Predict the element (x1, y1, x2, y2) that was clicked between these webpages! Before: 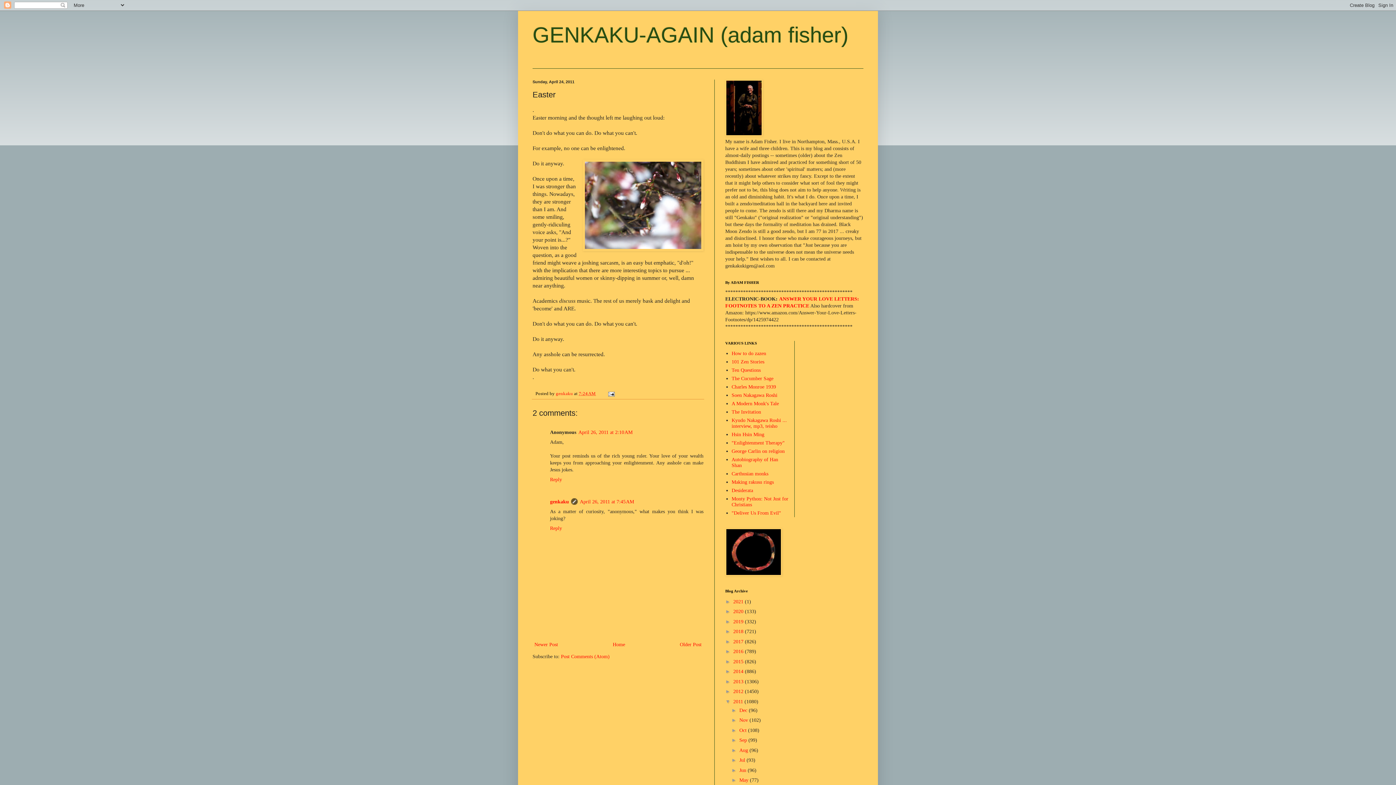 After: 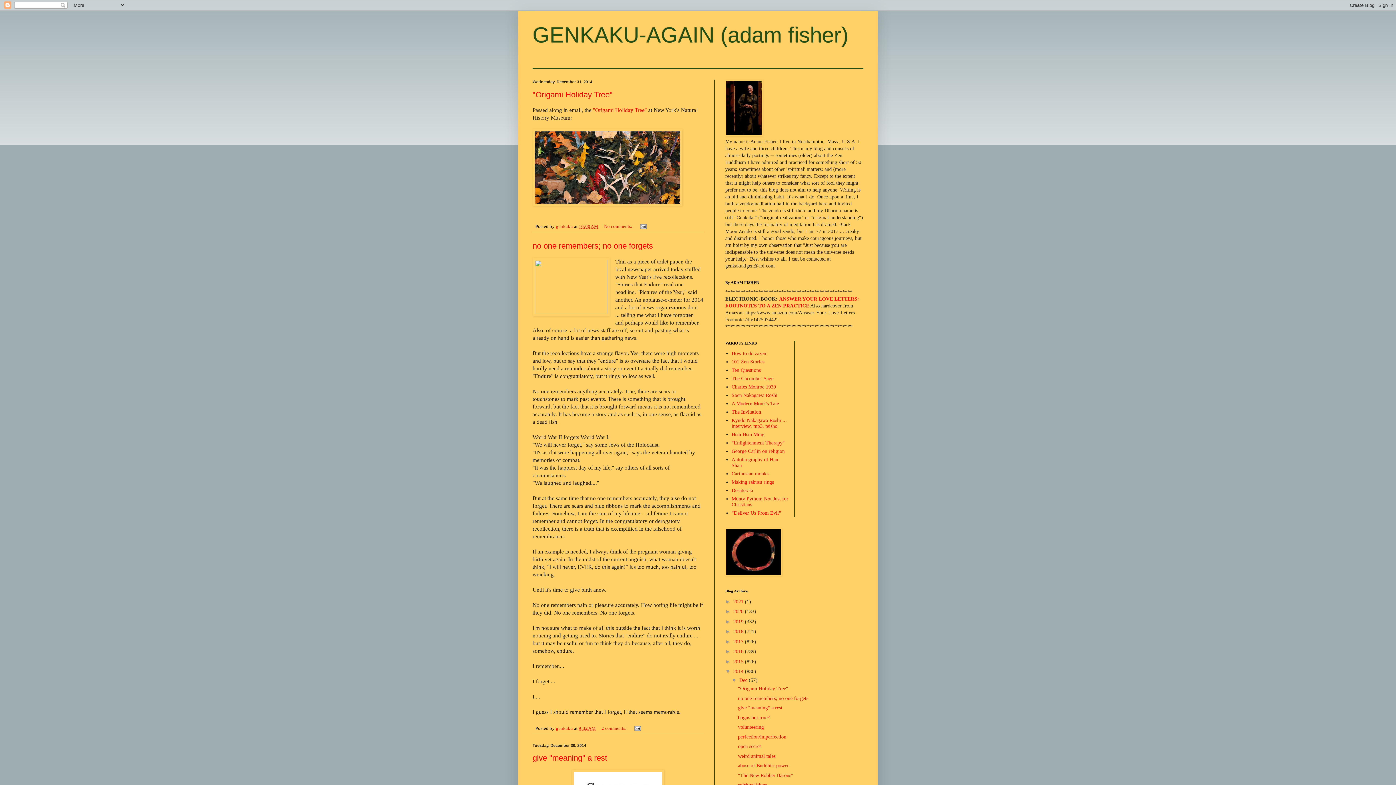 Action: label: 2014  bbox: (733, 669, 745, 674)